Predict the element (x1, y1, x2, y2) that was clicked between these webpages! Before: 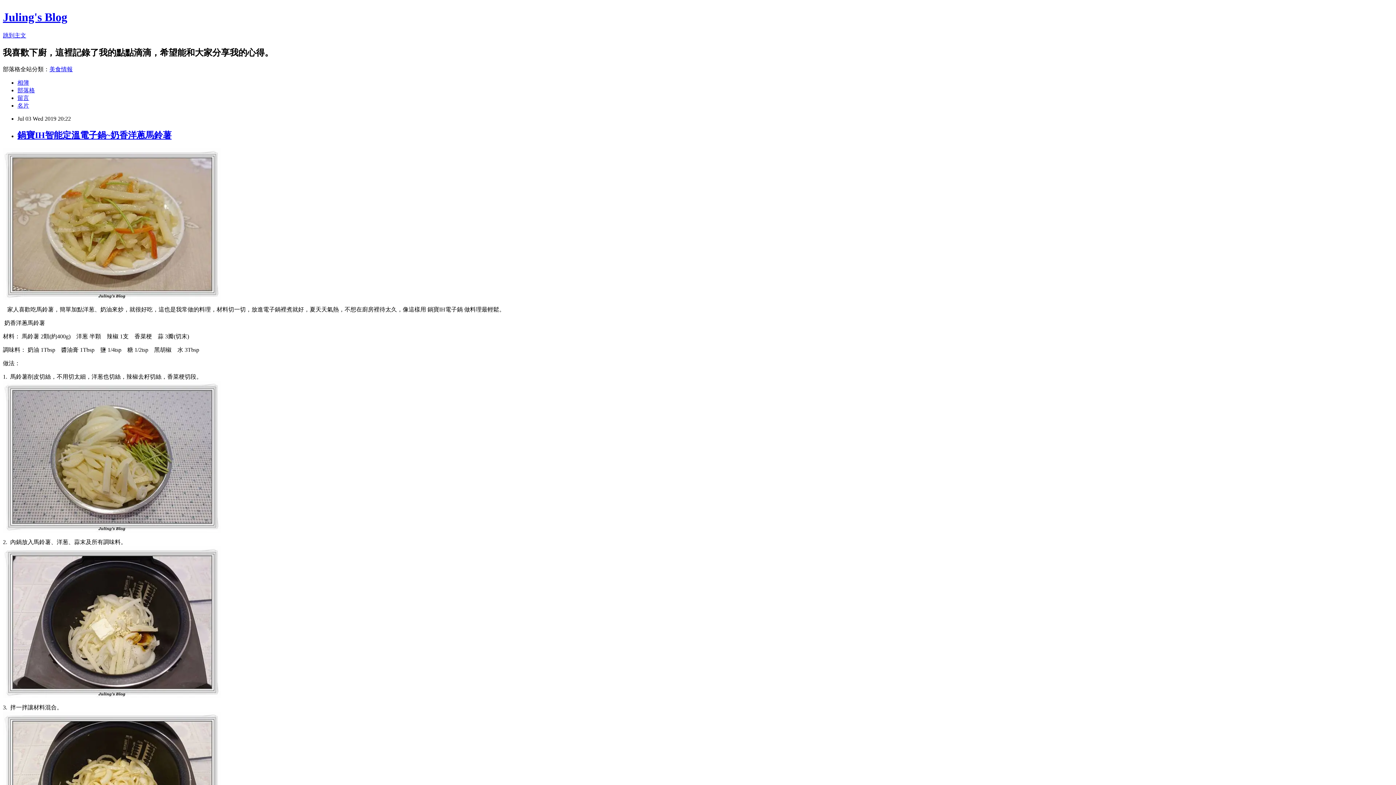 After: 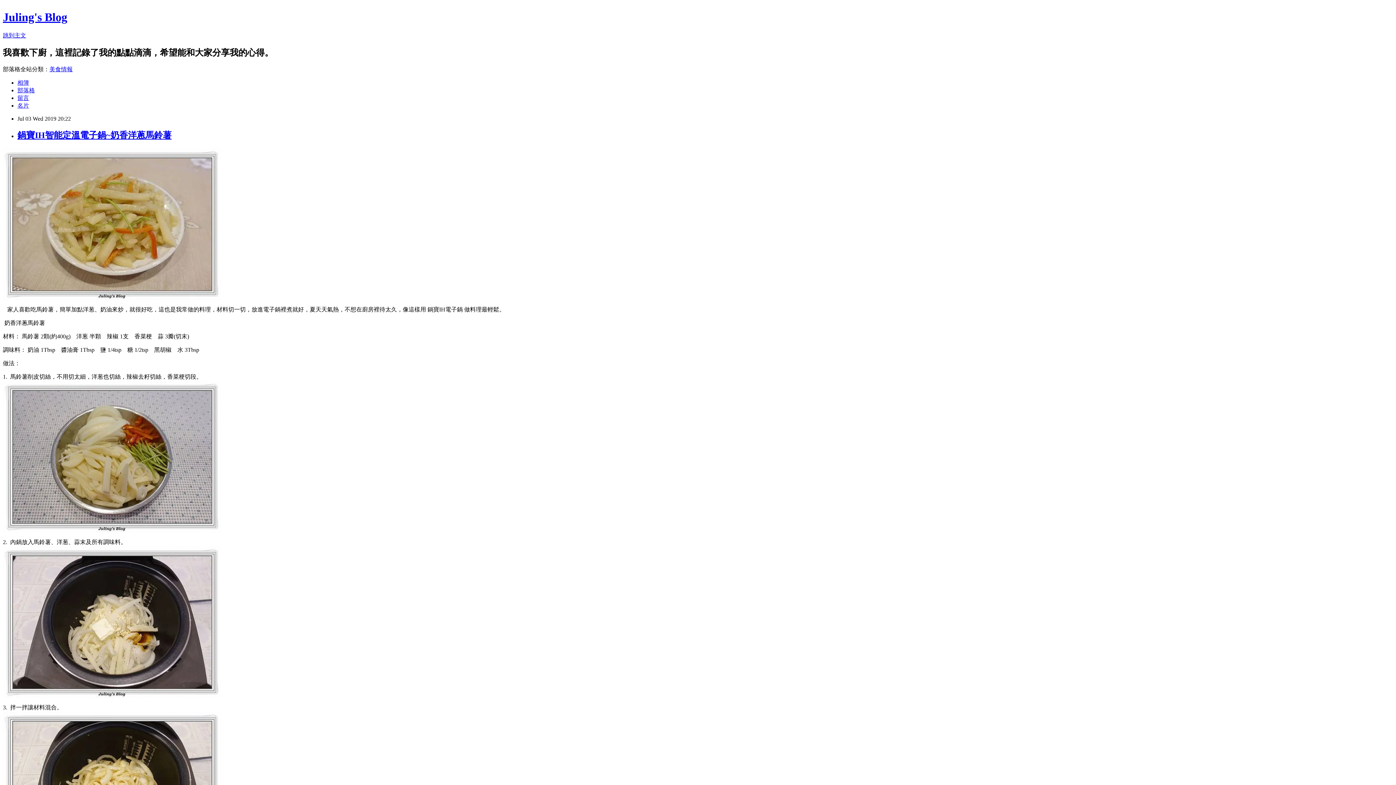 Action: bbox: (17, 130, 171, 139) label: 鍋寶IH智能定溫電子鍋~奶香洋蔥馬鈴薯